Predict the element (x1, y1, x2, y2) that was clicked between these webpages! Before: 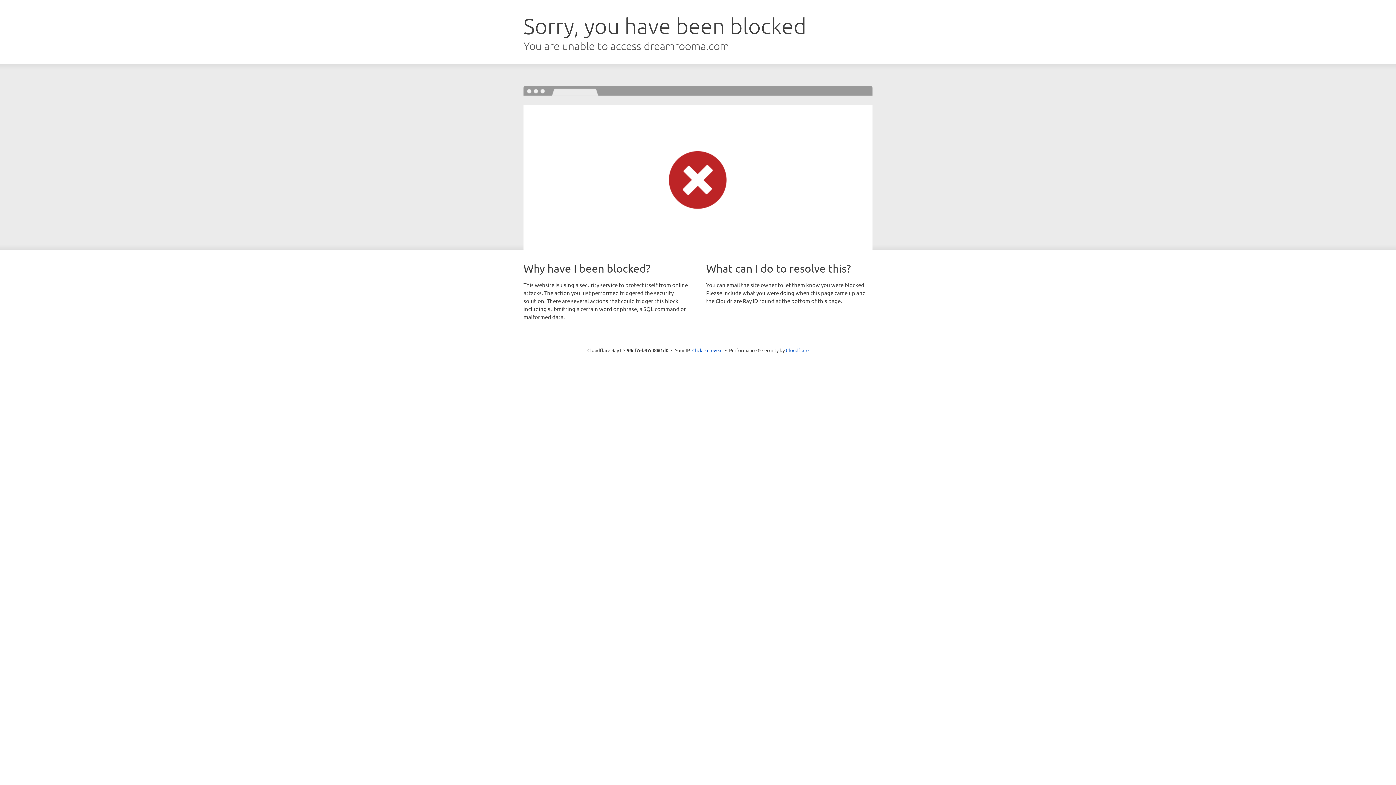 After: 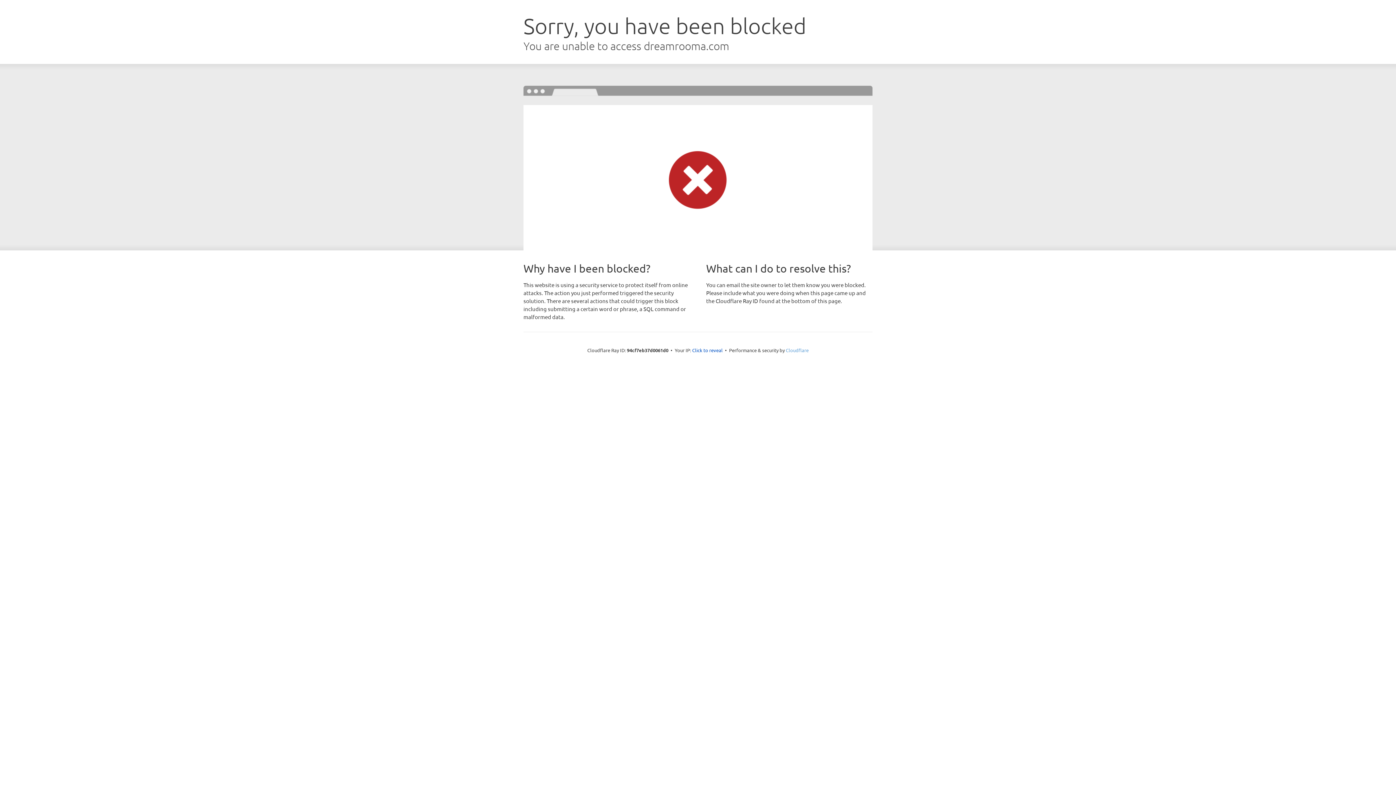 Action: bbox: (786, 347, 808, 353) label: Cloudflare